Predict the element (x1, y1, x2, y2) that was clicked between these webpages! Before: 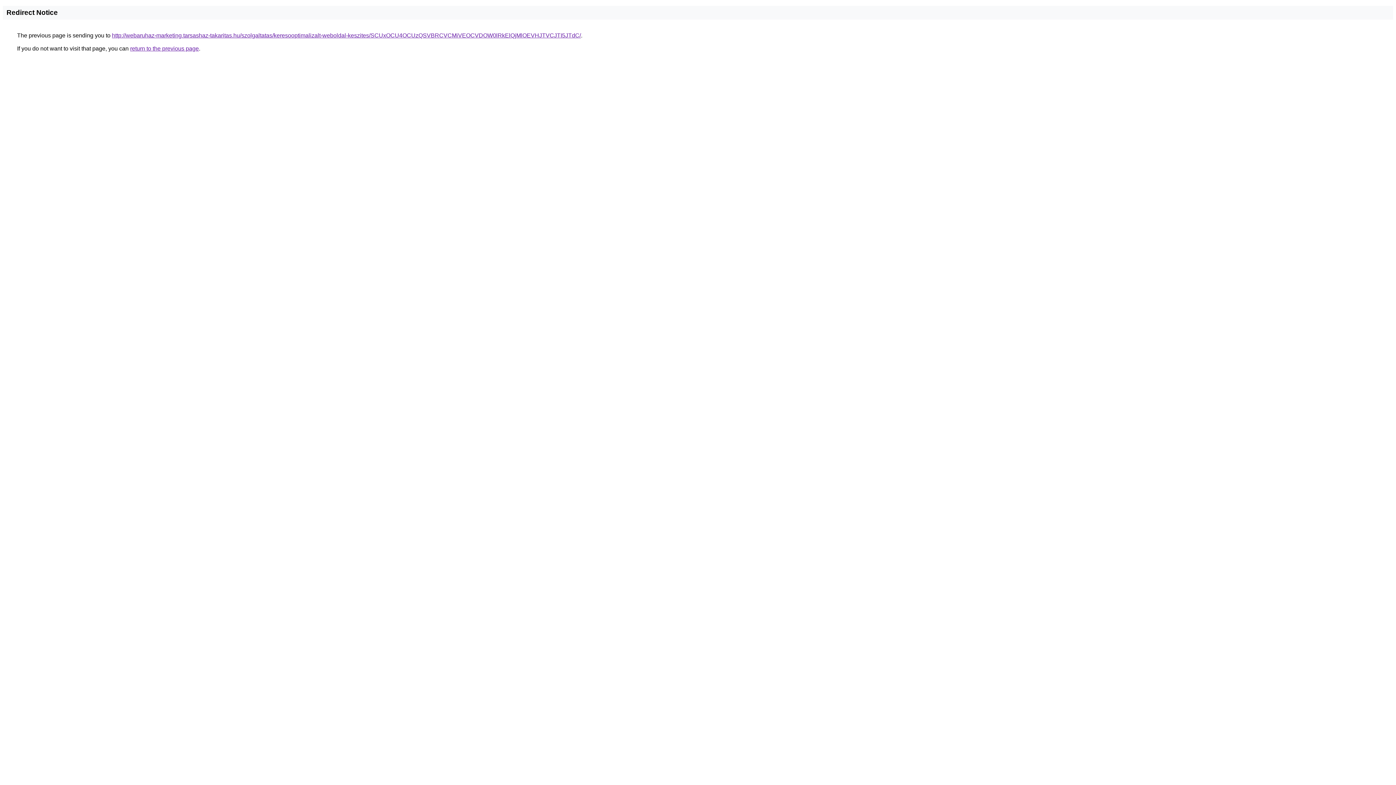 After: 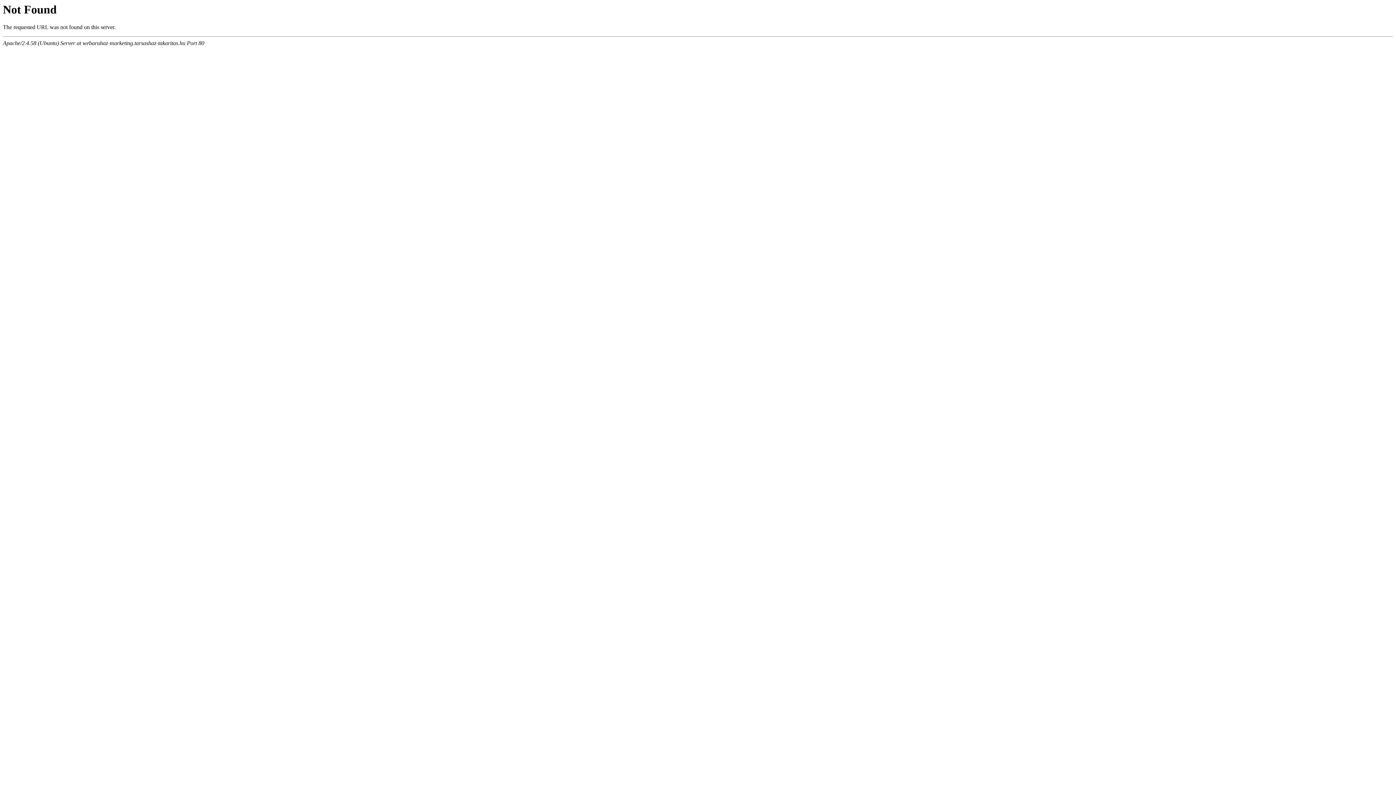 Action: bbox: (112, 32, 581, 38) label: http://webaruhaz-marketing.tarsashaz-takaritas.hu/szolgaltatas/keresooptimalizalt-weboldal-keszites/SCUxOCU4OCUzQSVBRCVCMiVEOCVDOW0lRkElQjMlOEVHJTVCJTI5JTdC/